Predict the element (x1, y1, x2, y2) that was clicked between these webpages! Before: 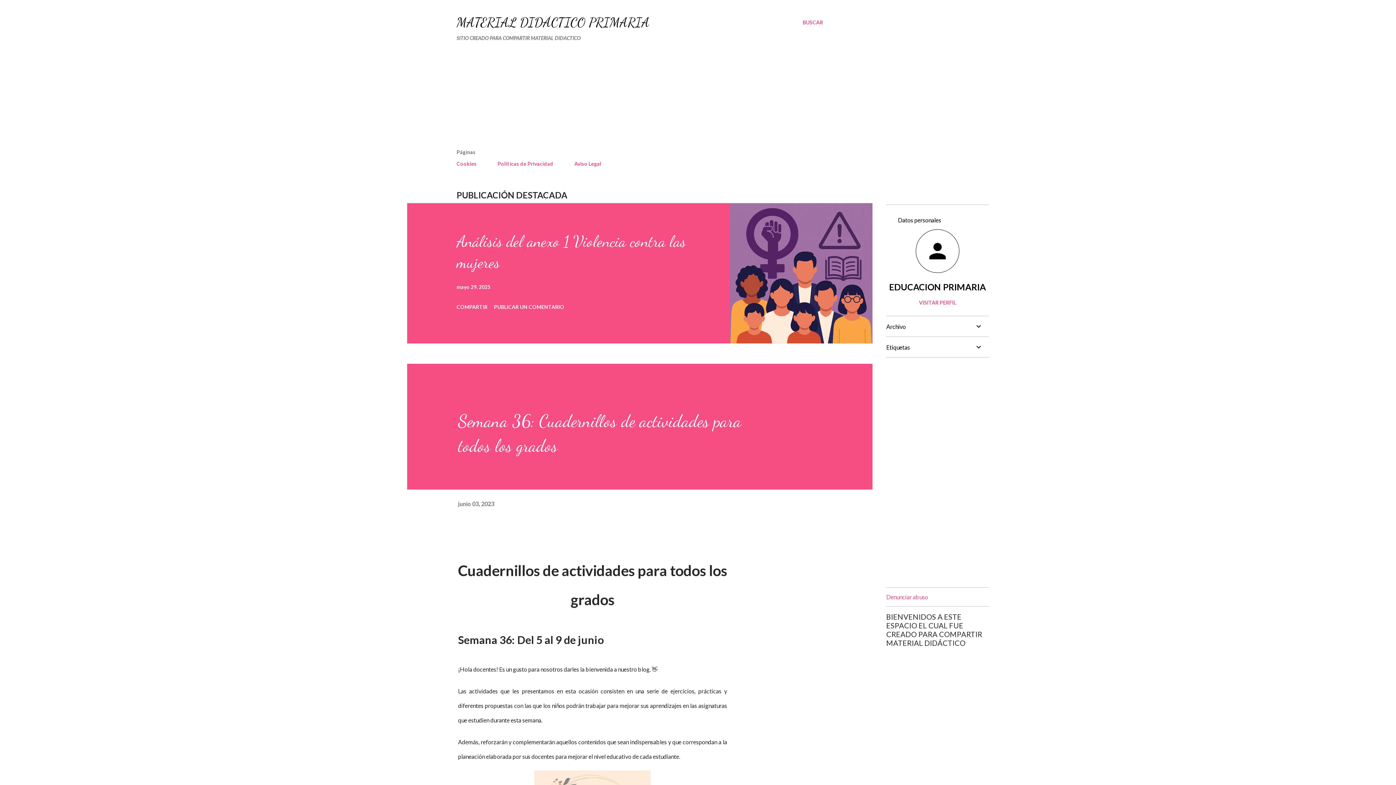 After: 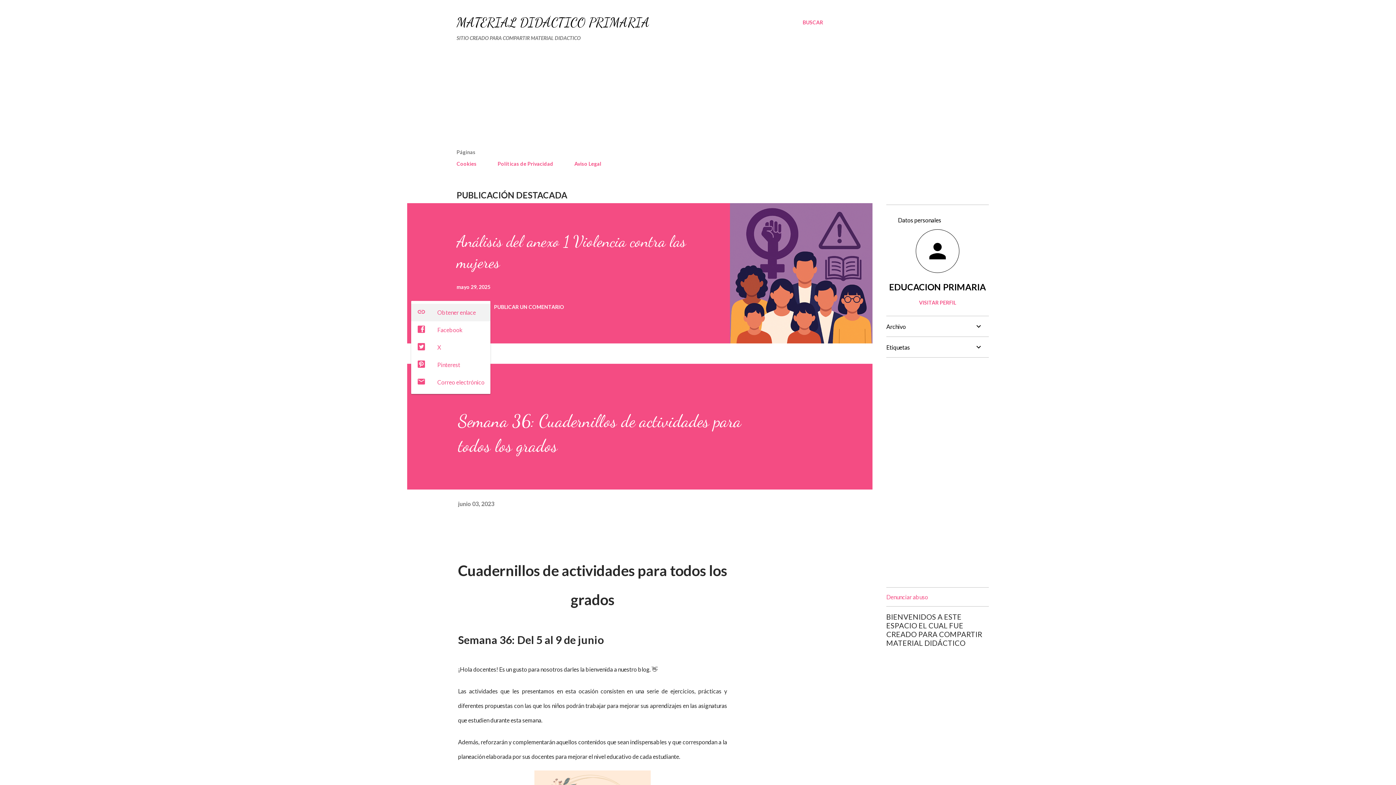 Action: label: Compartir bbox: (453, 301, 490, 313)